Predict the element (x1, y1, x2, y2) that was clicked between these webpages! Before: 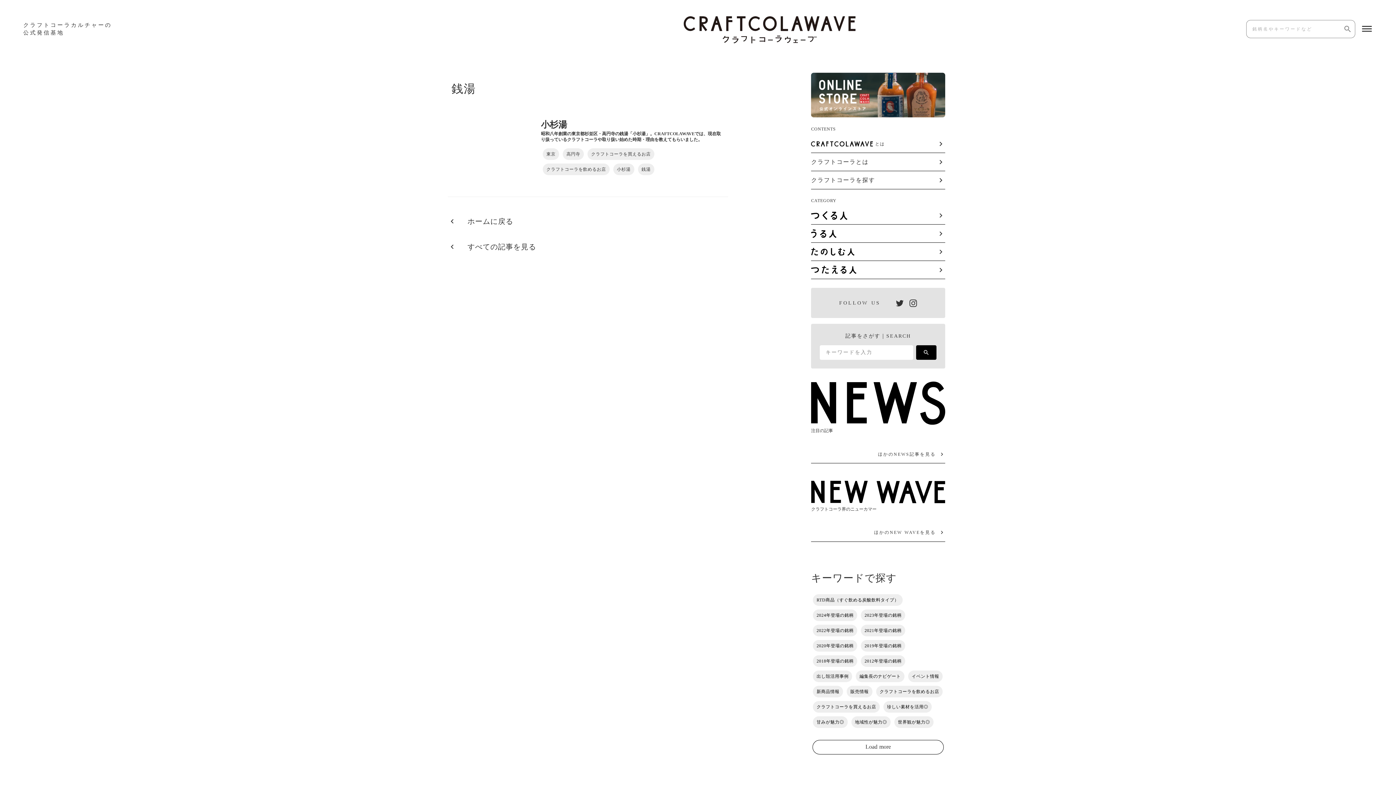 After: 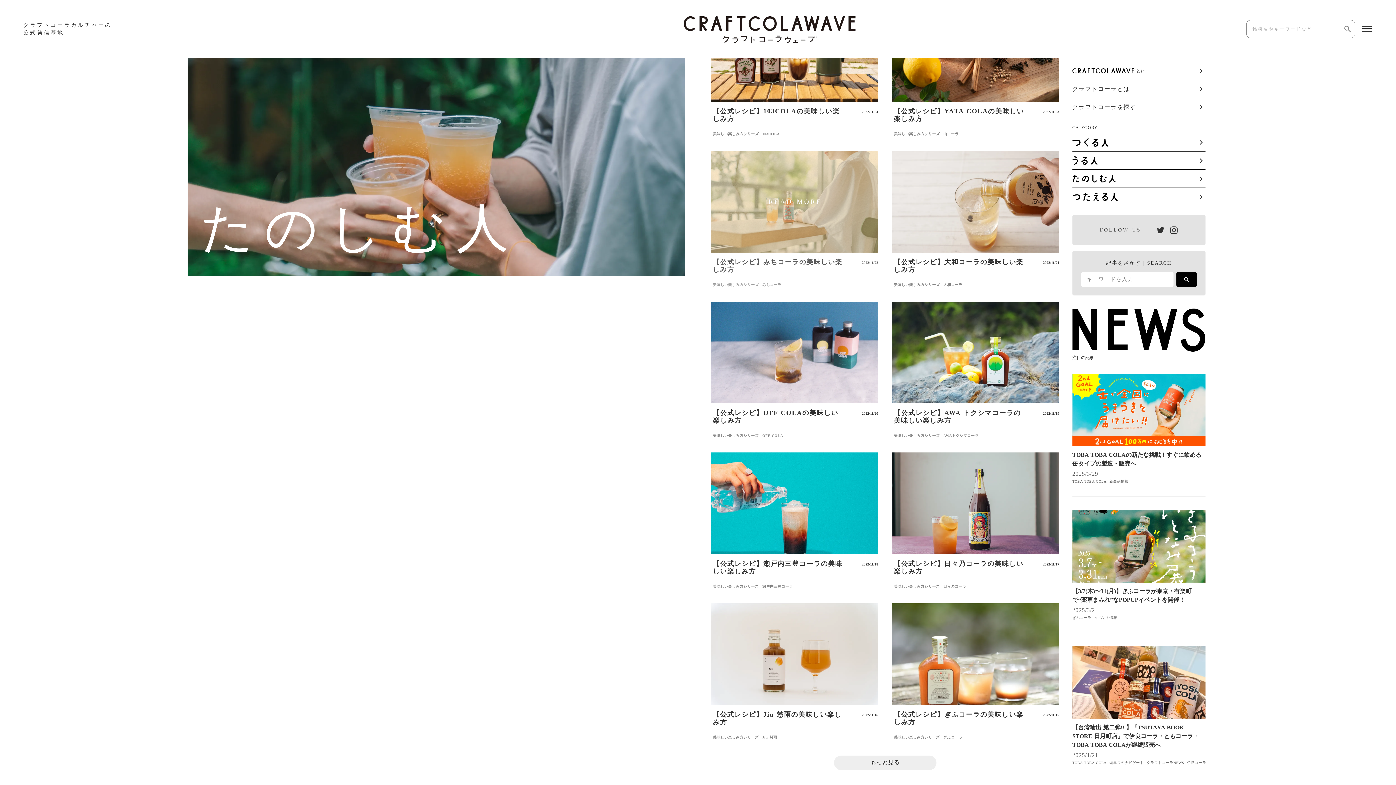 Action: bbox: (811, 253, 945, 271) label: keyboard_arrow_right